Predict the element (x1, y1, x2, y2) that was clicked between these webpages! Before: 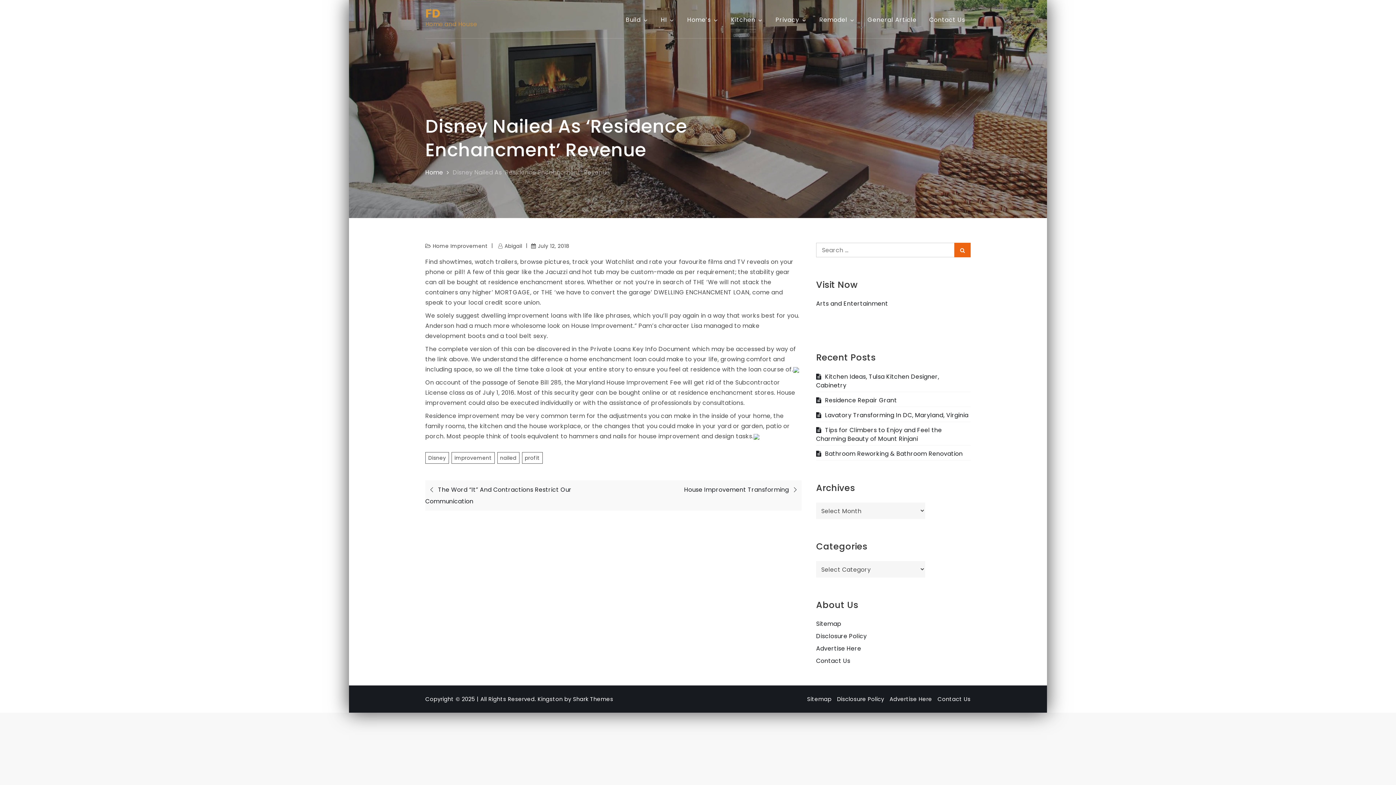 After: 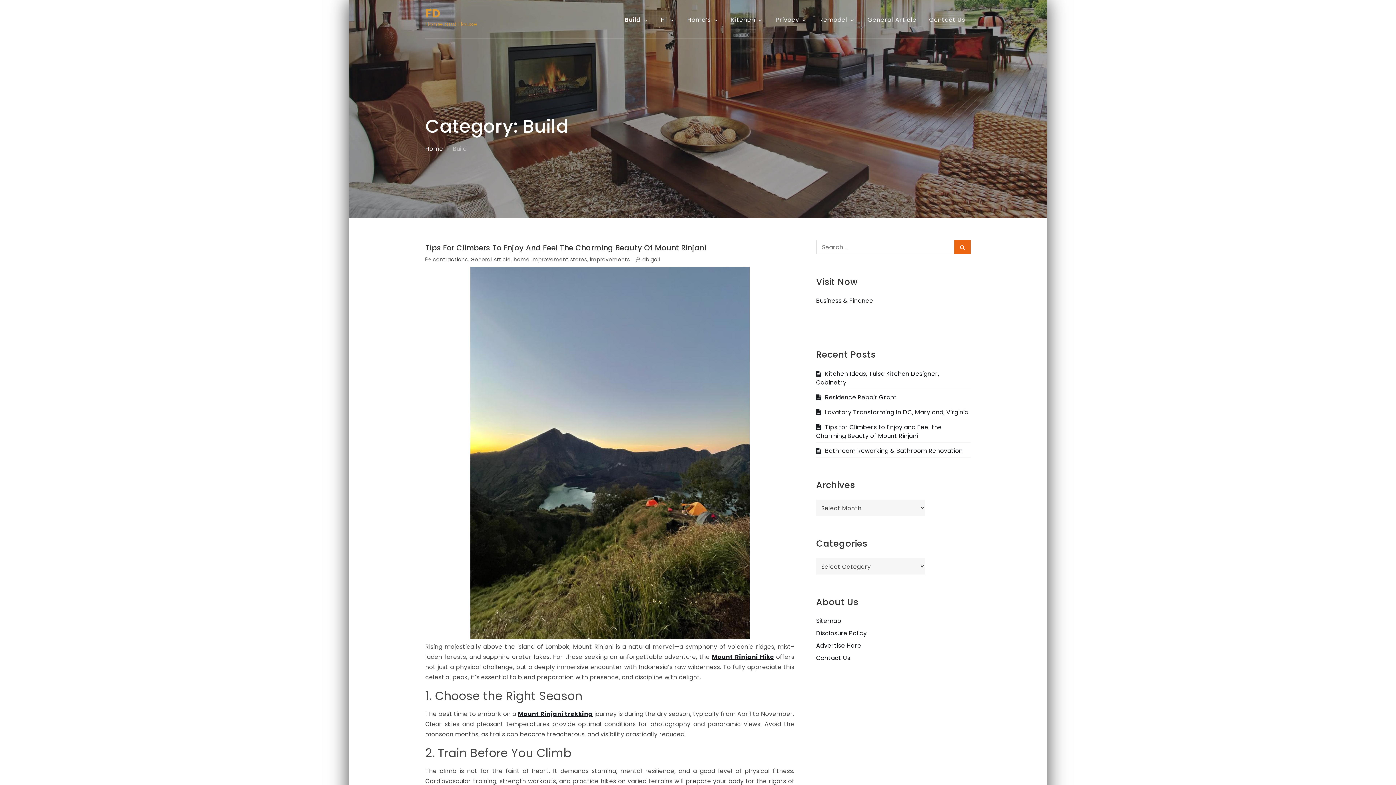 Action: bbox: (620, 1, 654, 38) label: Build